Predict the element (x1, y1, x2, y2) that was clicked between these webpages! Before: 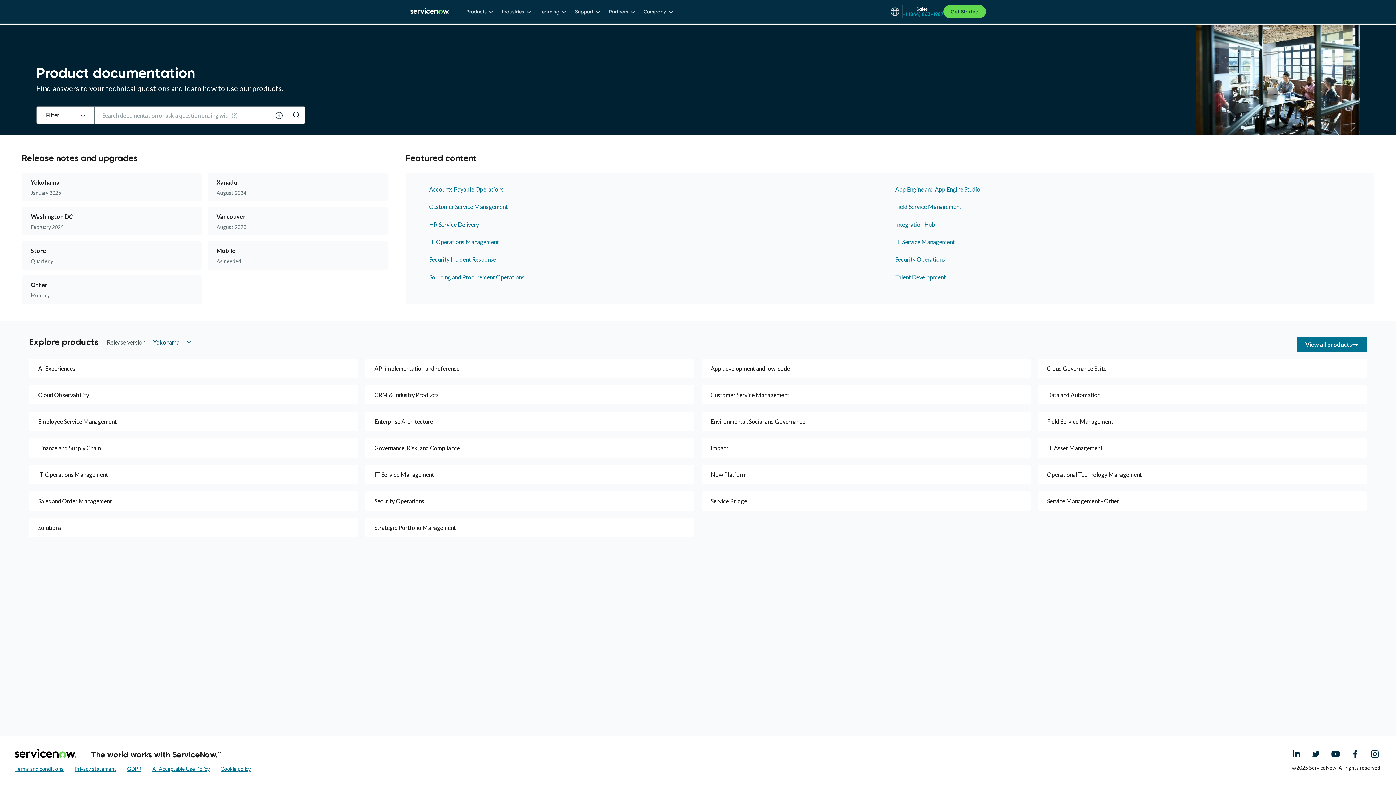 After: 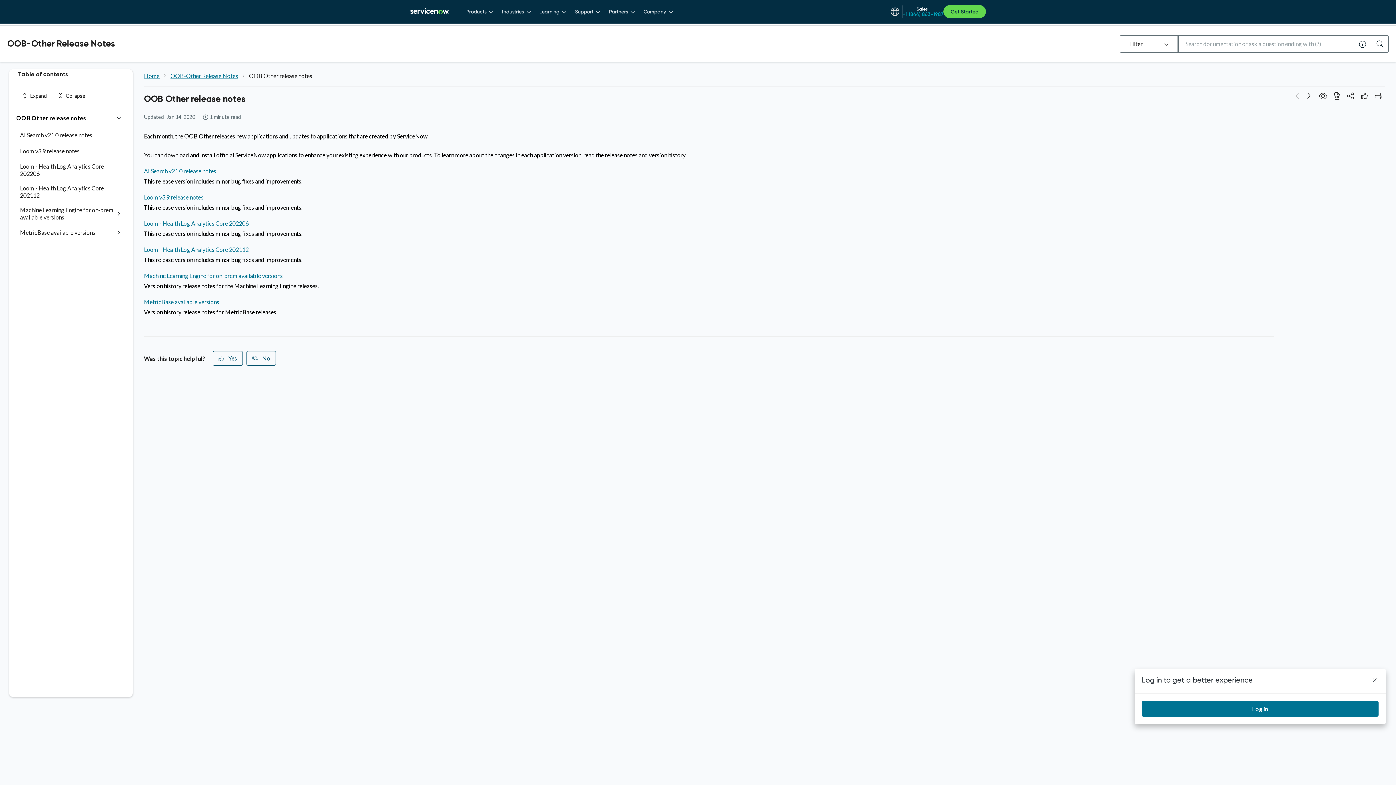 Action: label: Other bbox: (21, 275, 124, 304)